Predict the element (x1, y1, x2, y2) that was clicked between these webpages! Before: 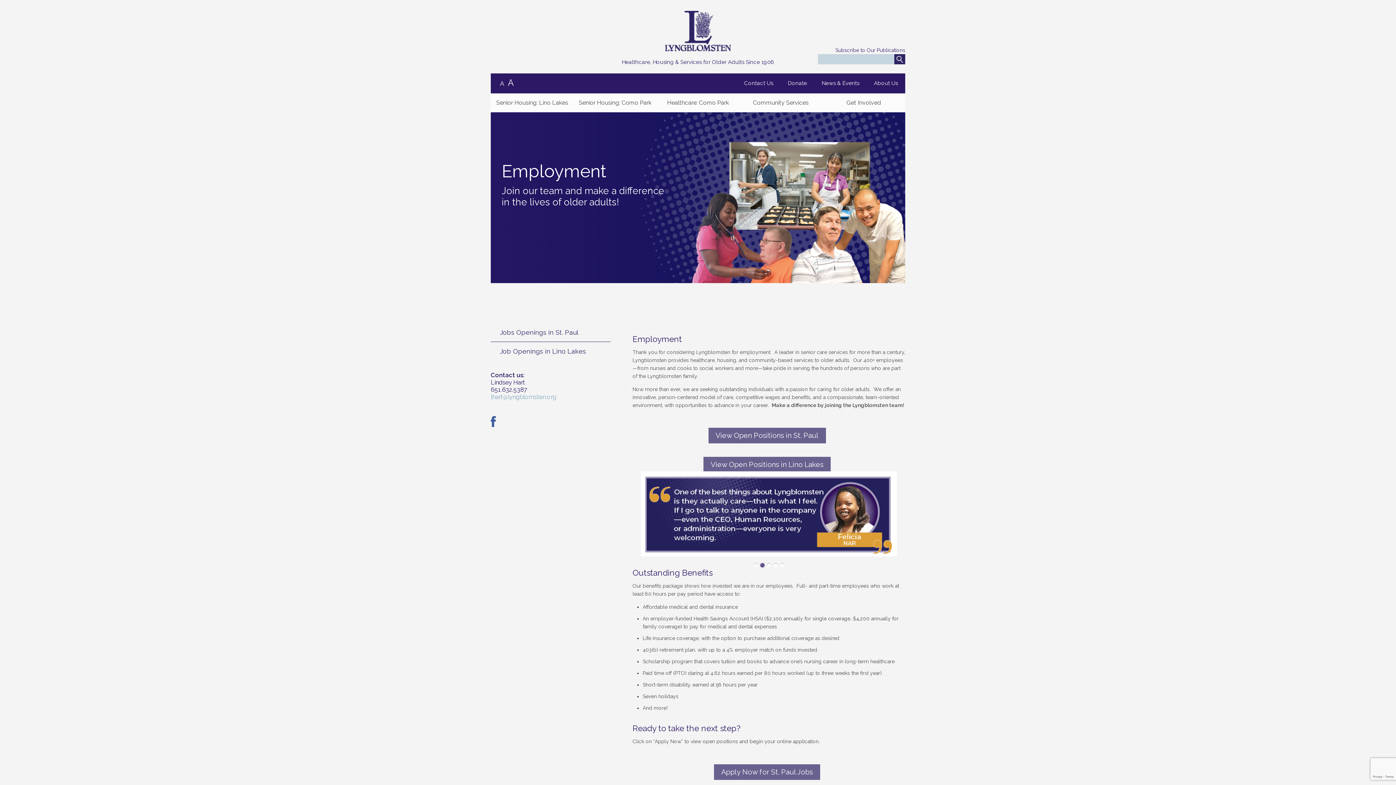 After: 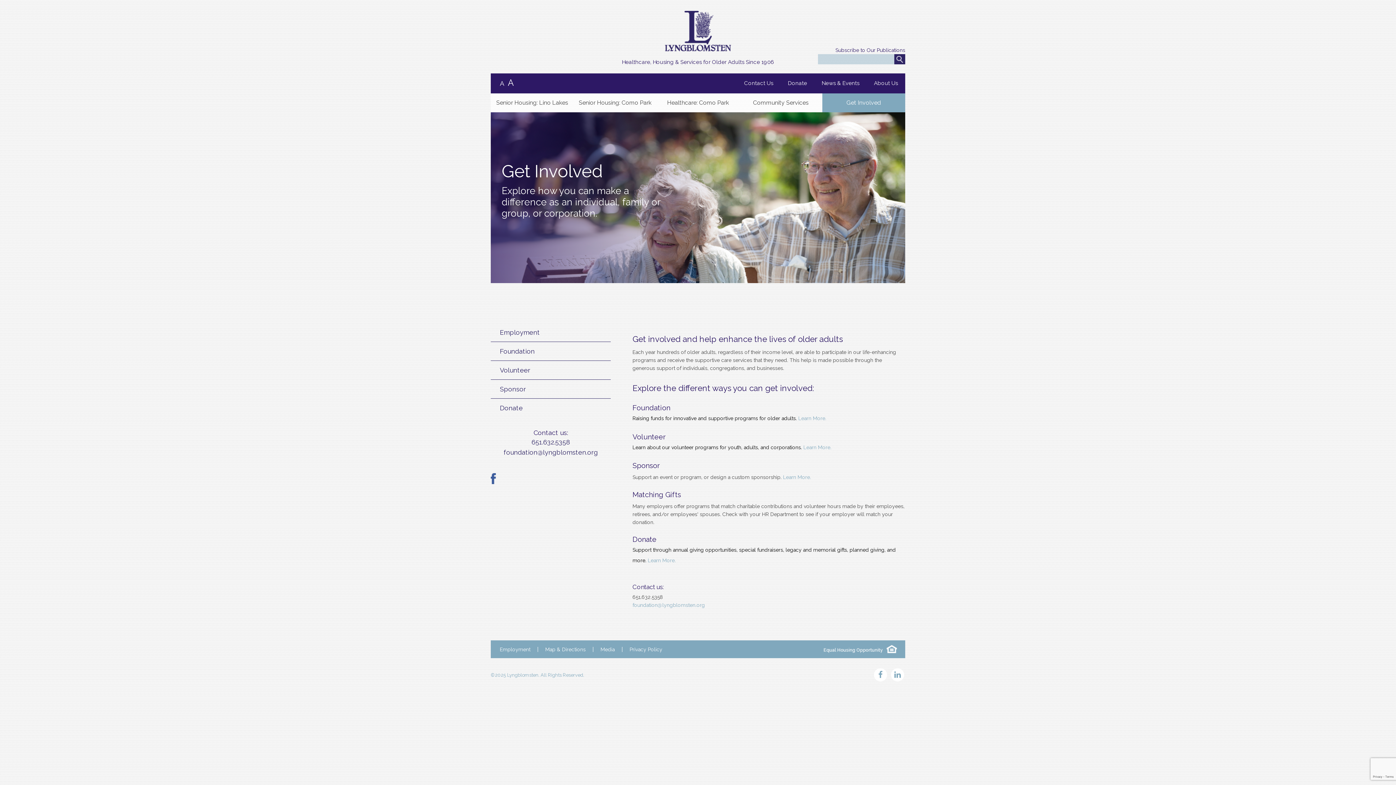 Action: bbox: (822, 93, 905, 112) label: Get Involved